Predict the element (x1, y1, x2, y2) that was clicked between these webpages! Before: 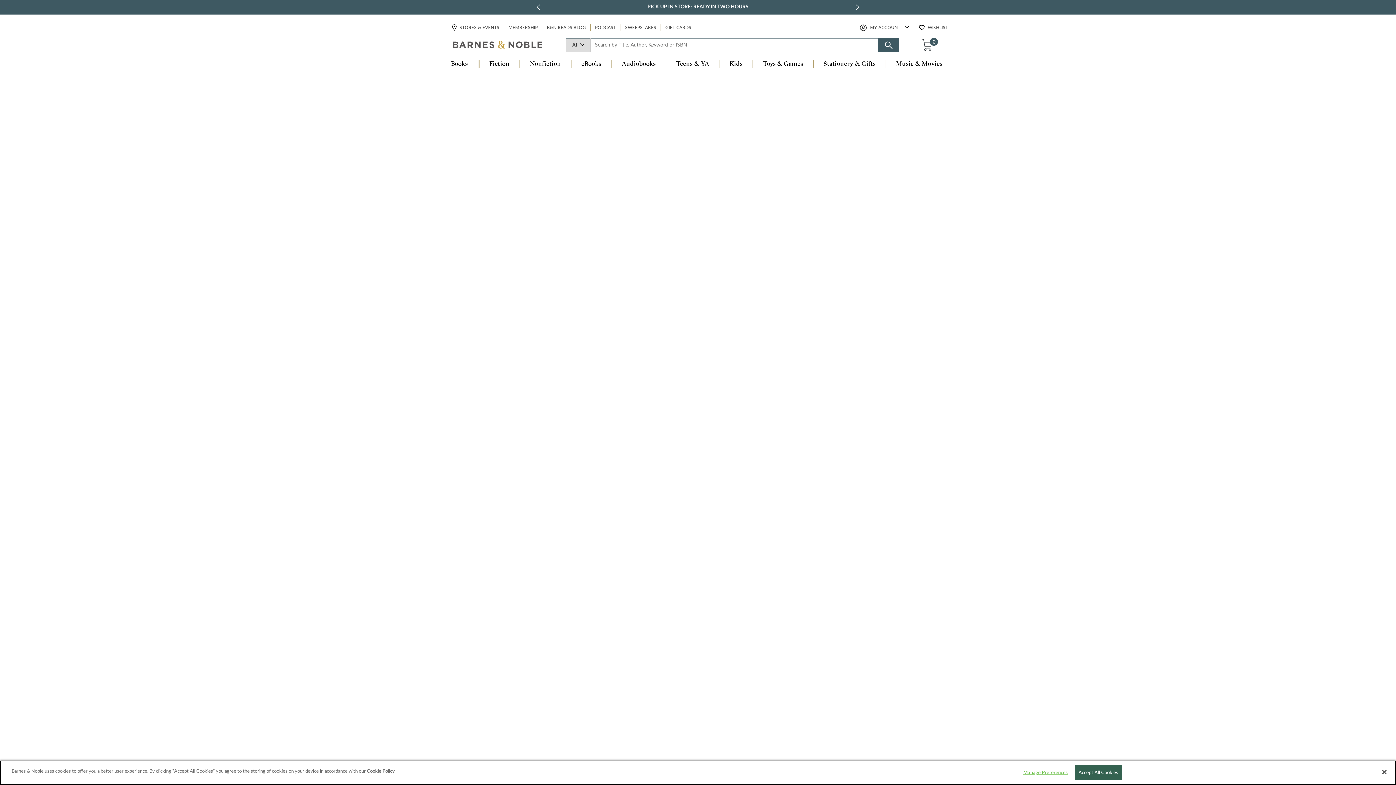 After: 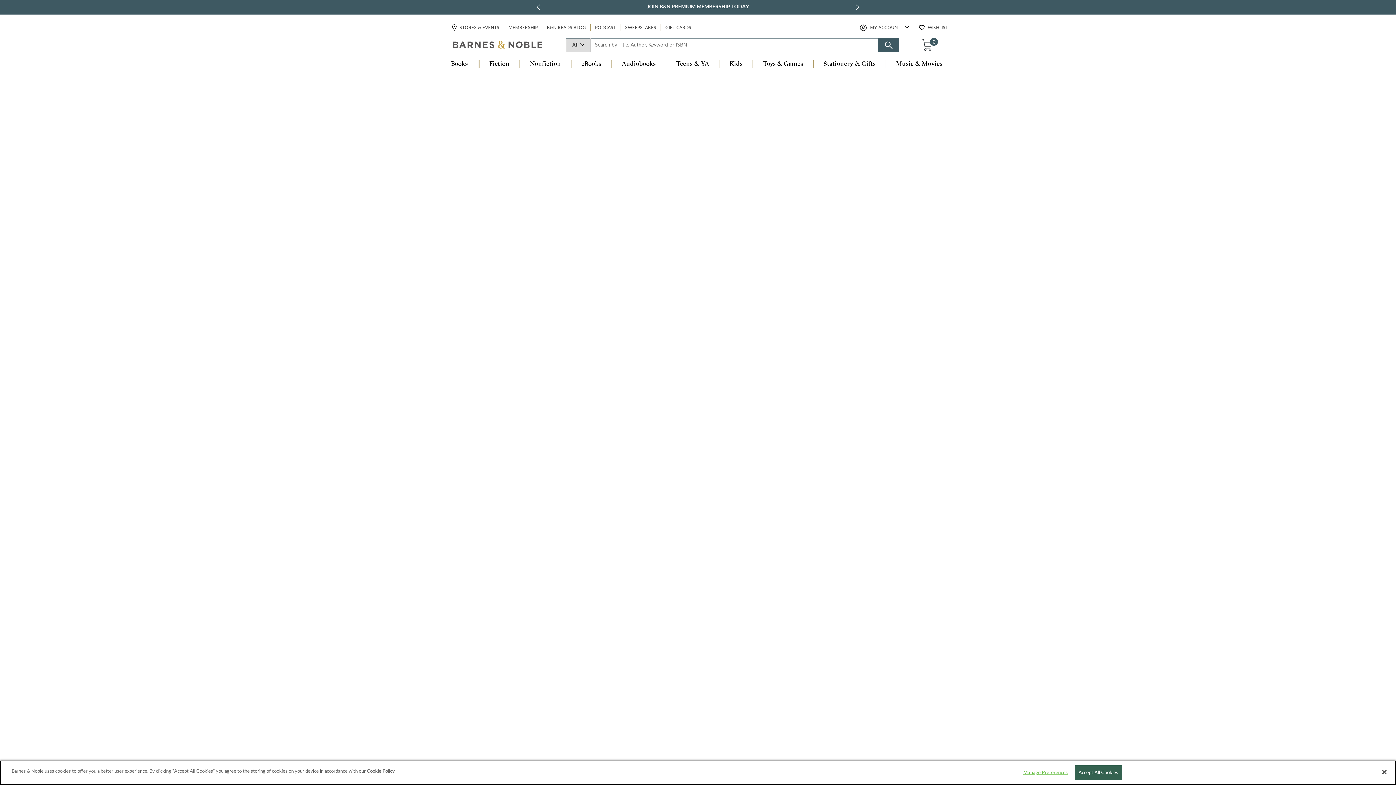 Action: label: Music & Movies bbox: (886, 60, 952, 68)